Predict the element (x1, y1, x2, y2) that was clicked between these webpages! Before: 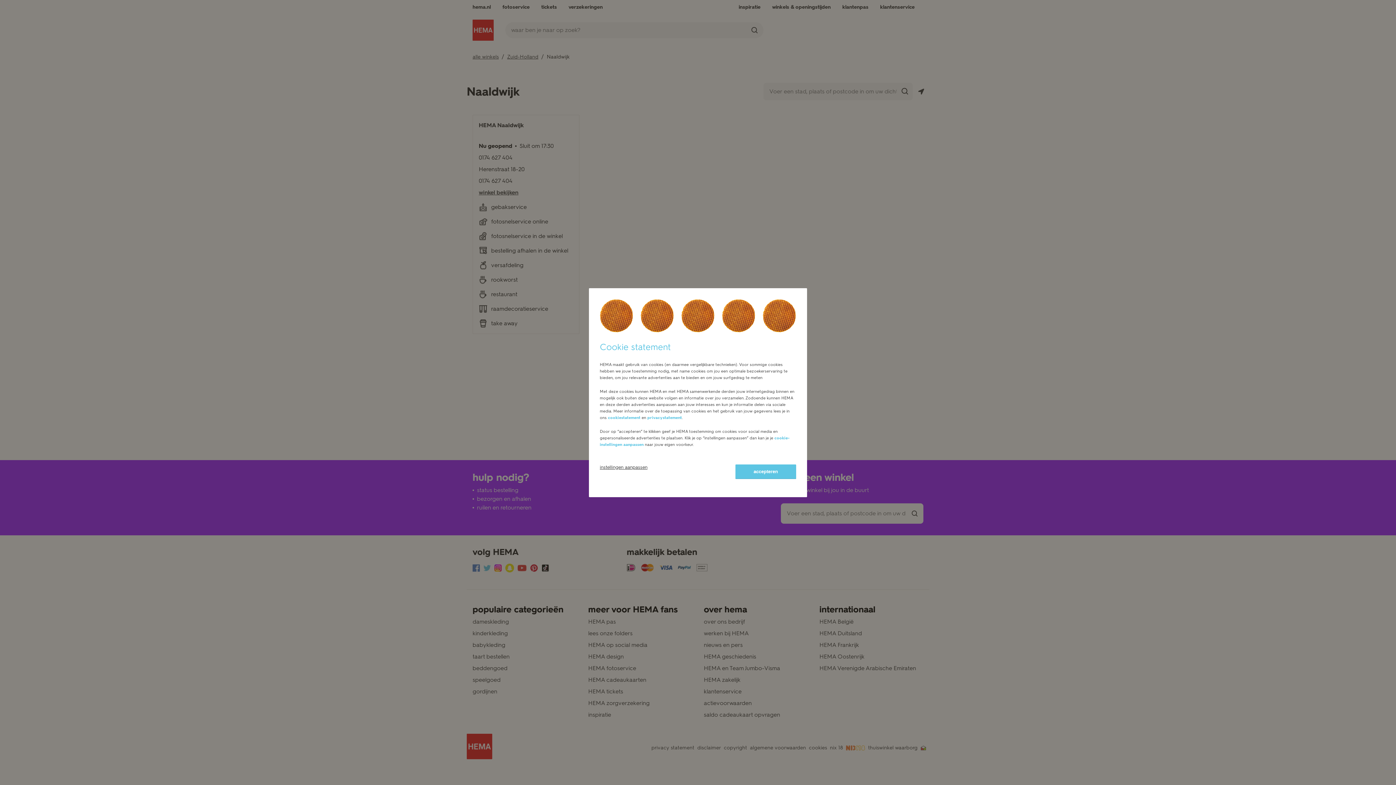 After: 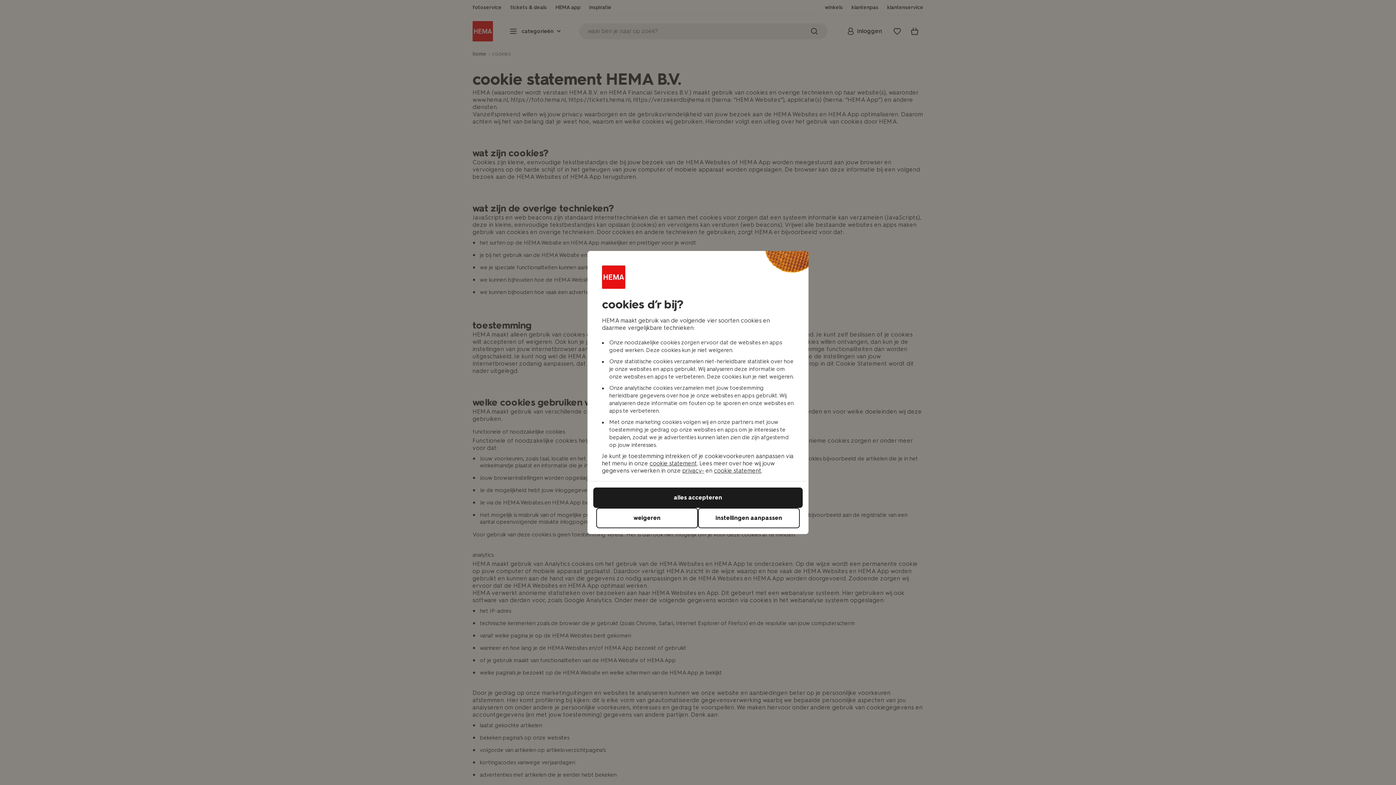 Action: bbox: (608, 415, 640, 420) label: cookiestatement